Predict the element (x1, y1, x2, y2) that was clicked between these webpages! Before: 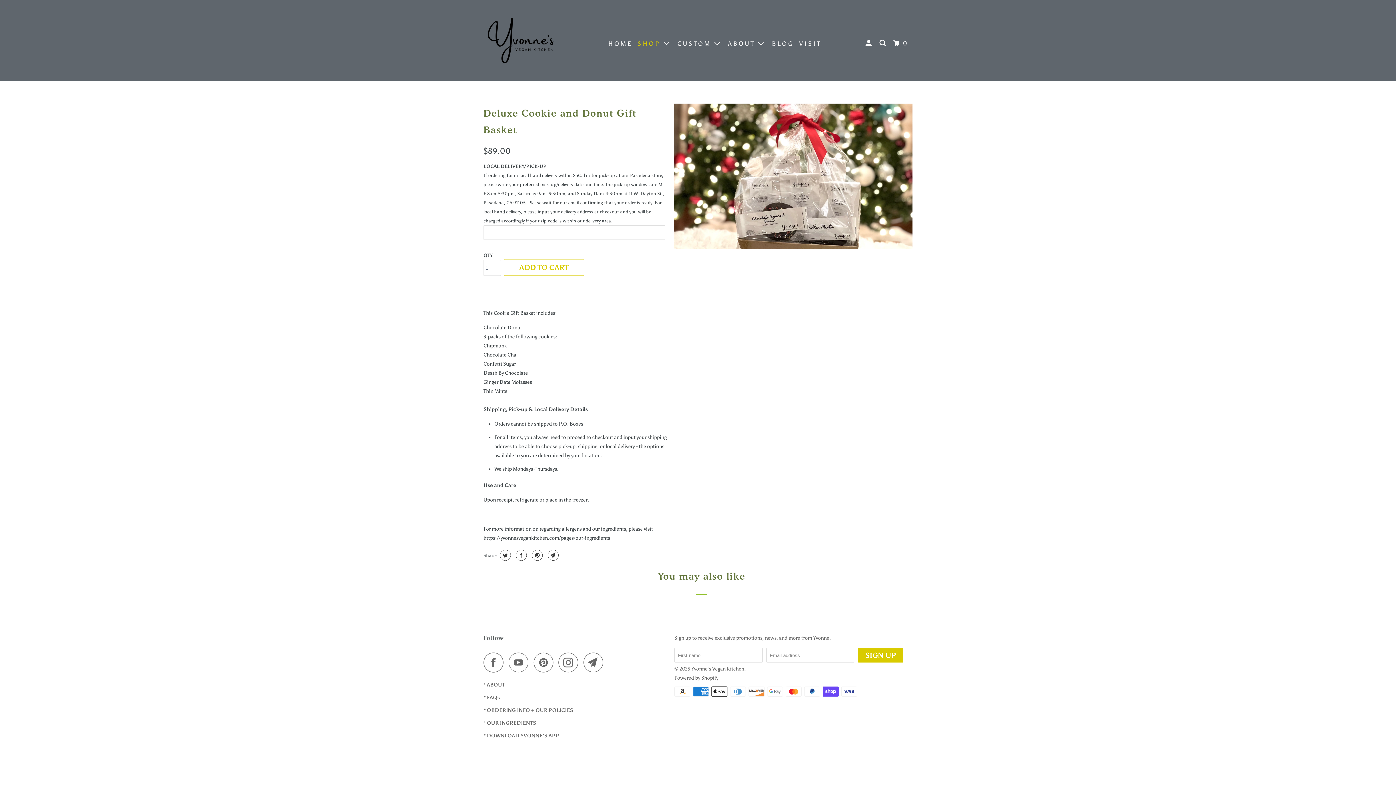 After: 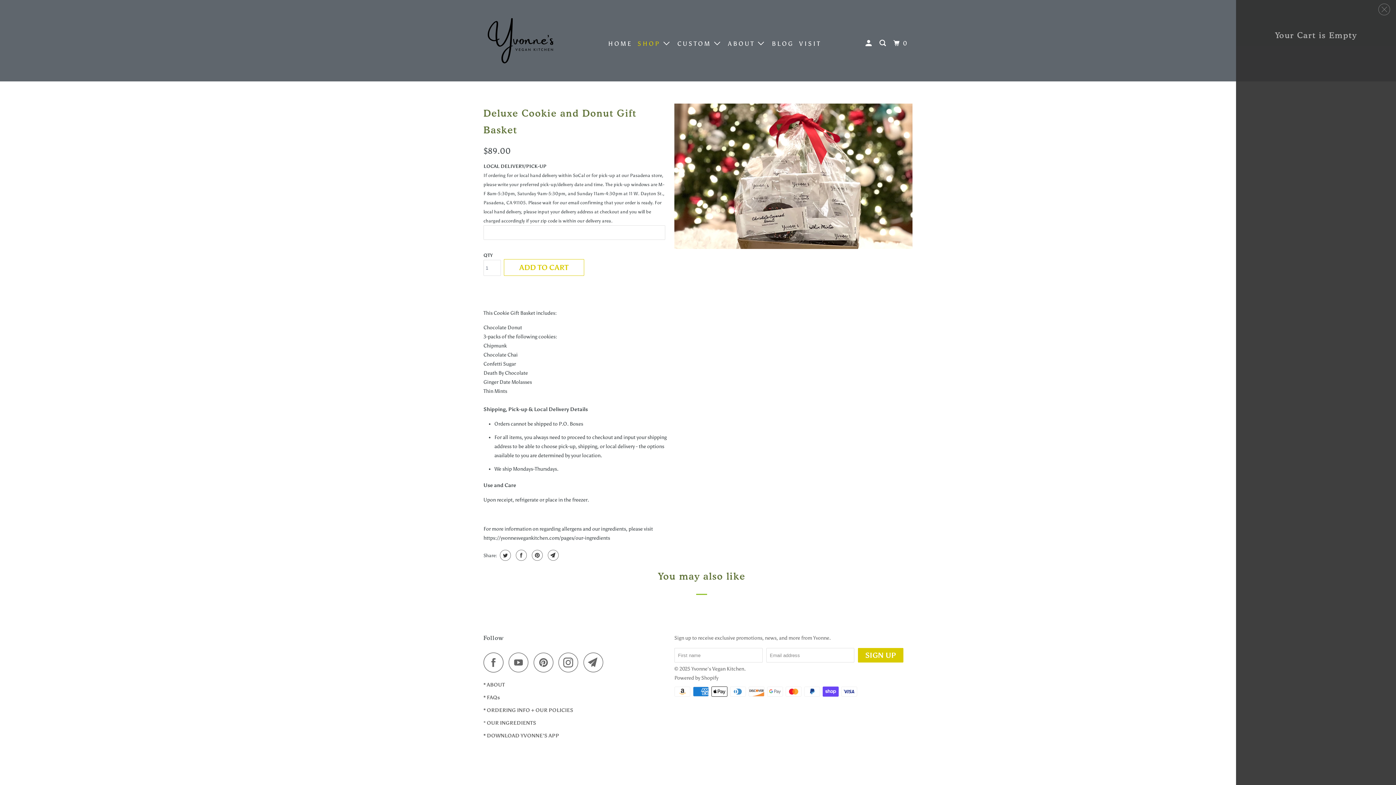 Action: bbox: (892, 36, 911, 50) label: 0